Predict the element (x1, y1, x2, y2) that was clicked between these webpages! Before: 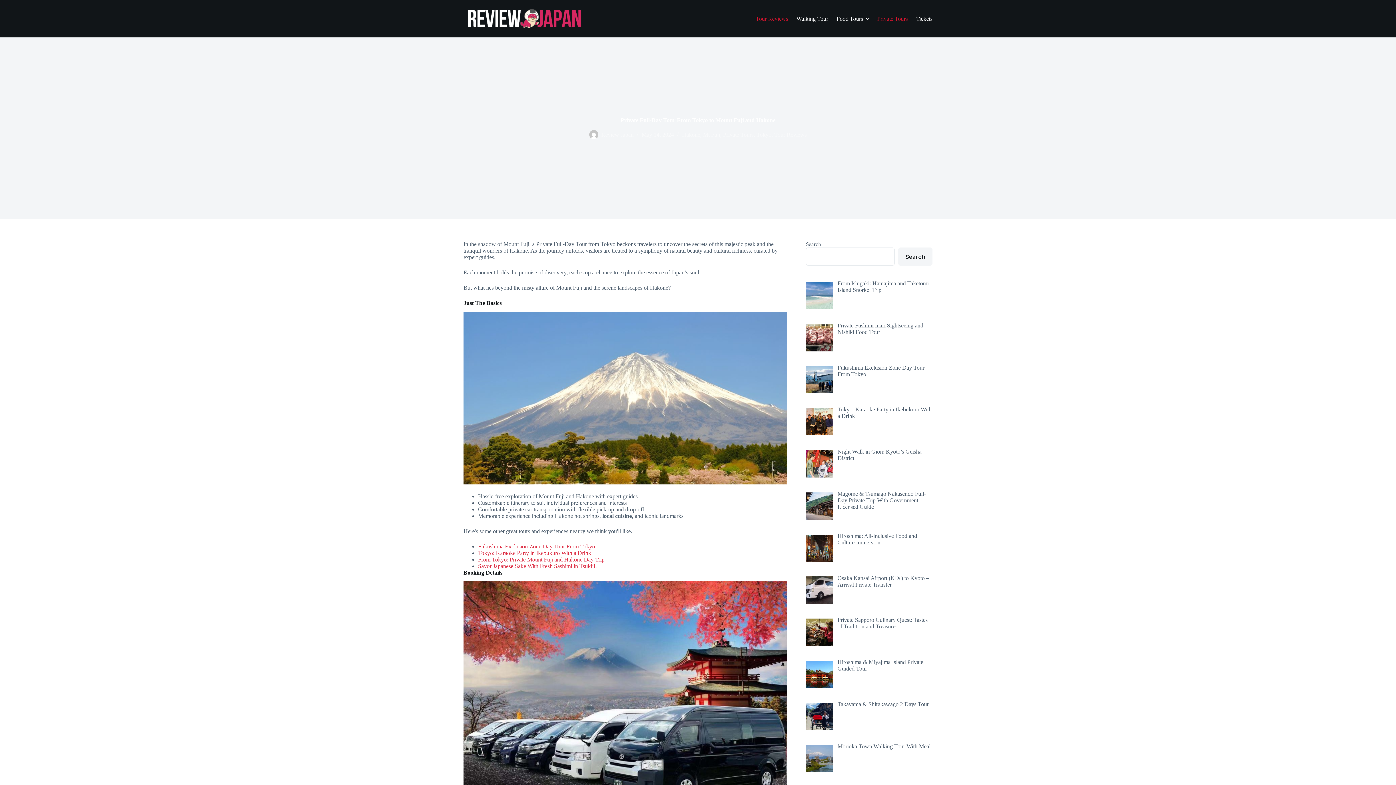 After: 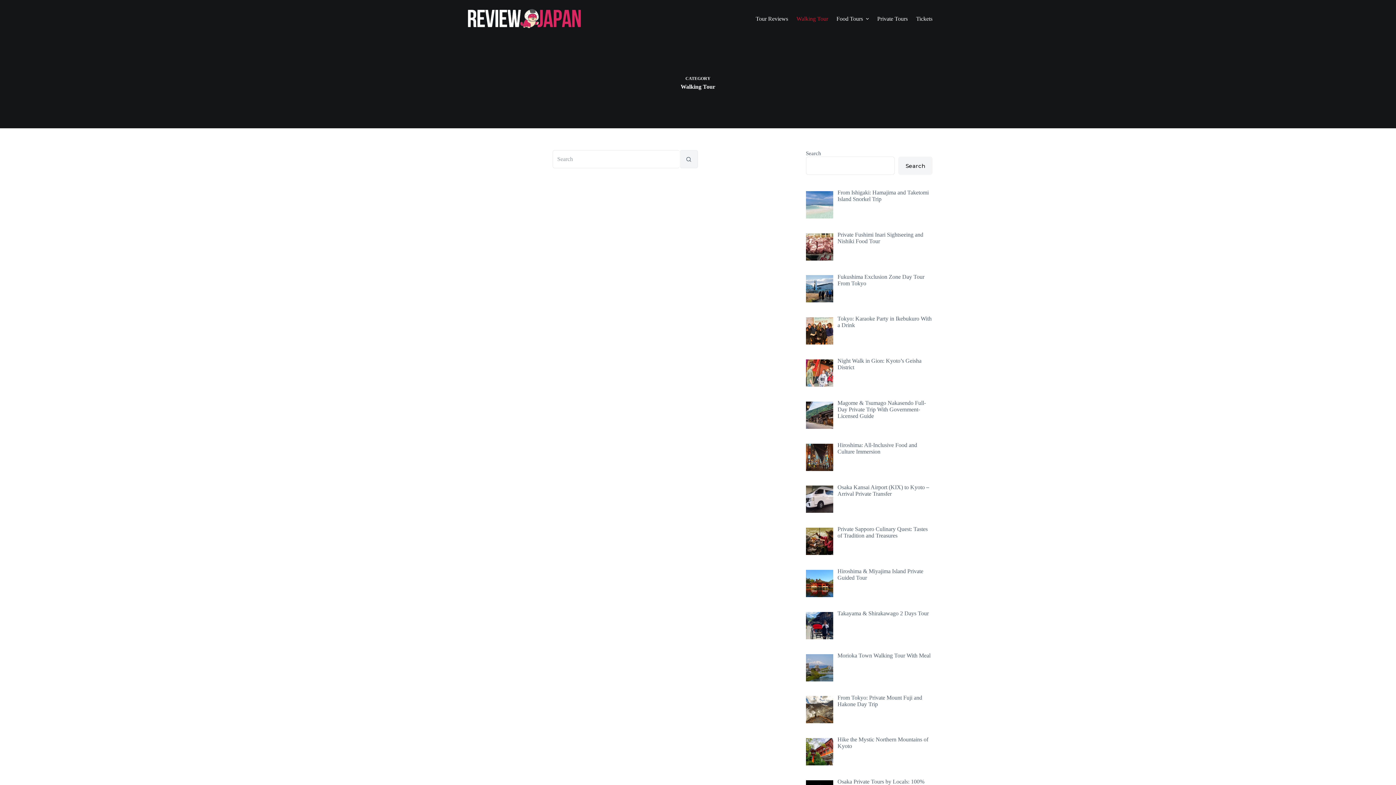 Action: label: Walking Tour bbox: (792, 0, 832, 37)